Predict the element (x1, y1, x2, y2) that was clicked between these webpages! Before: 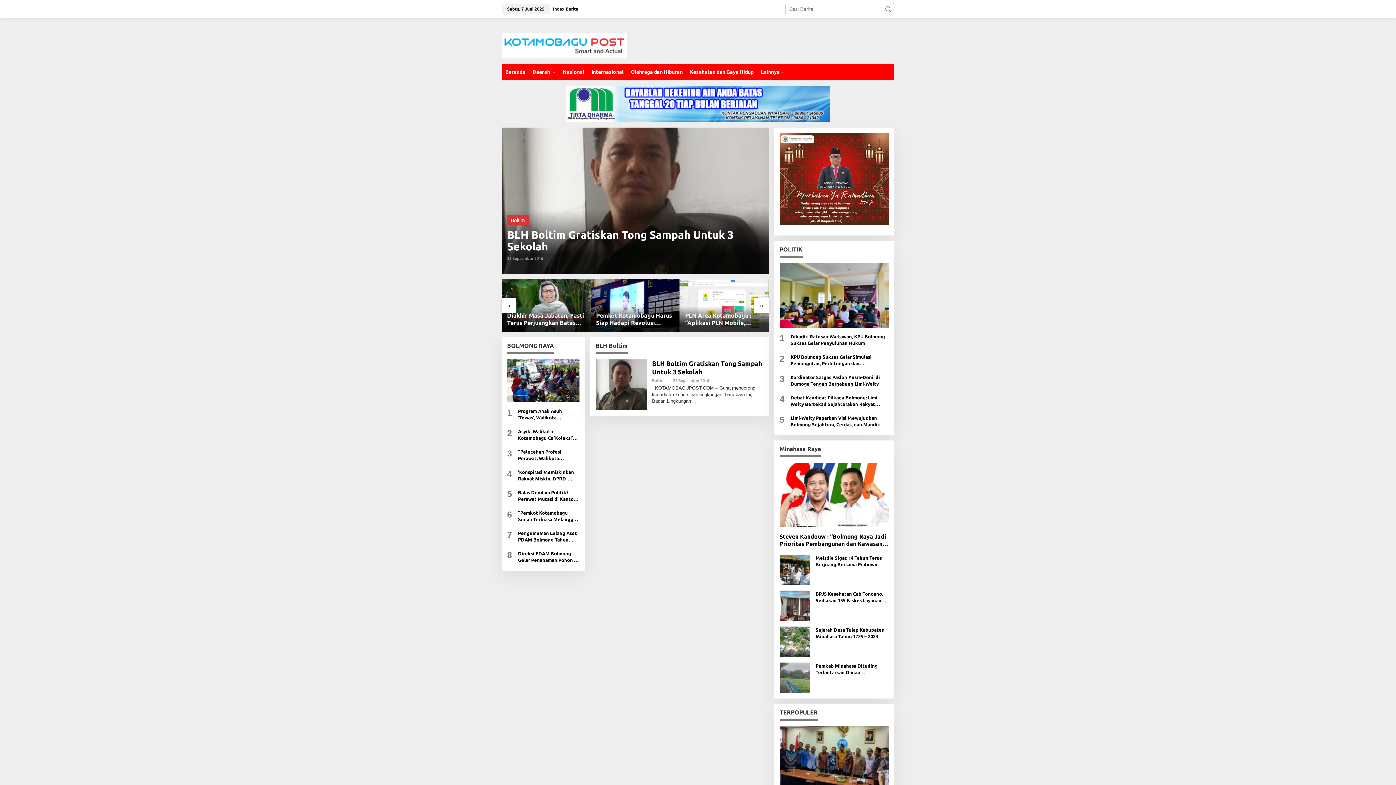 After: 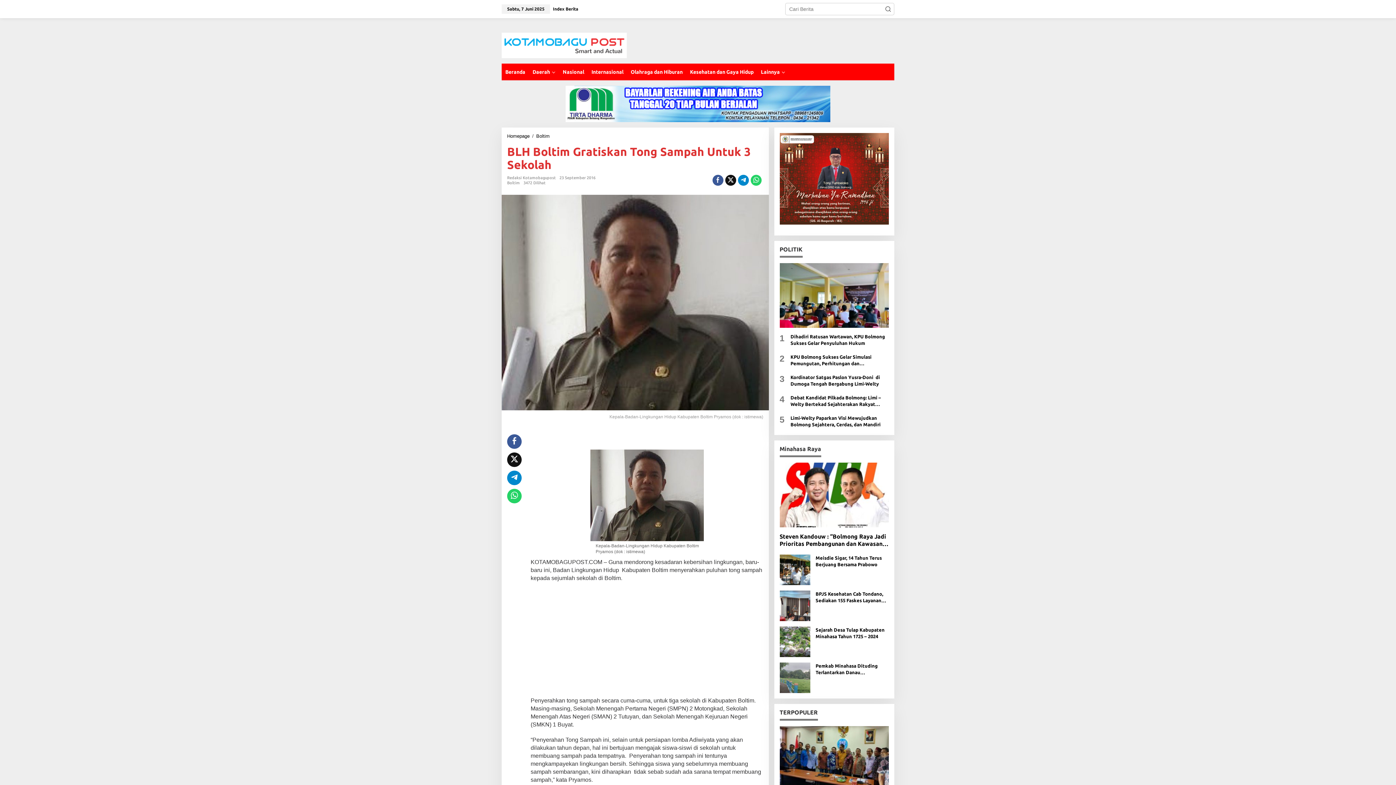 Action: bbox: (692, 398, 695, 404)